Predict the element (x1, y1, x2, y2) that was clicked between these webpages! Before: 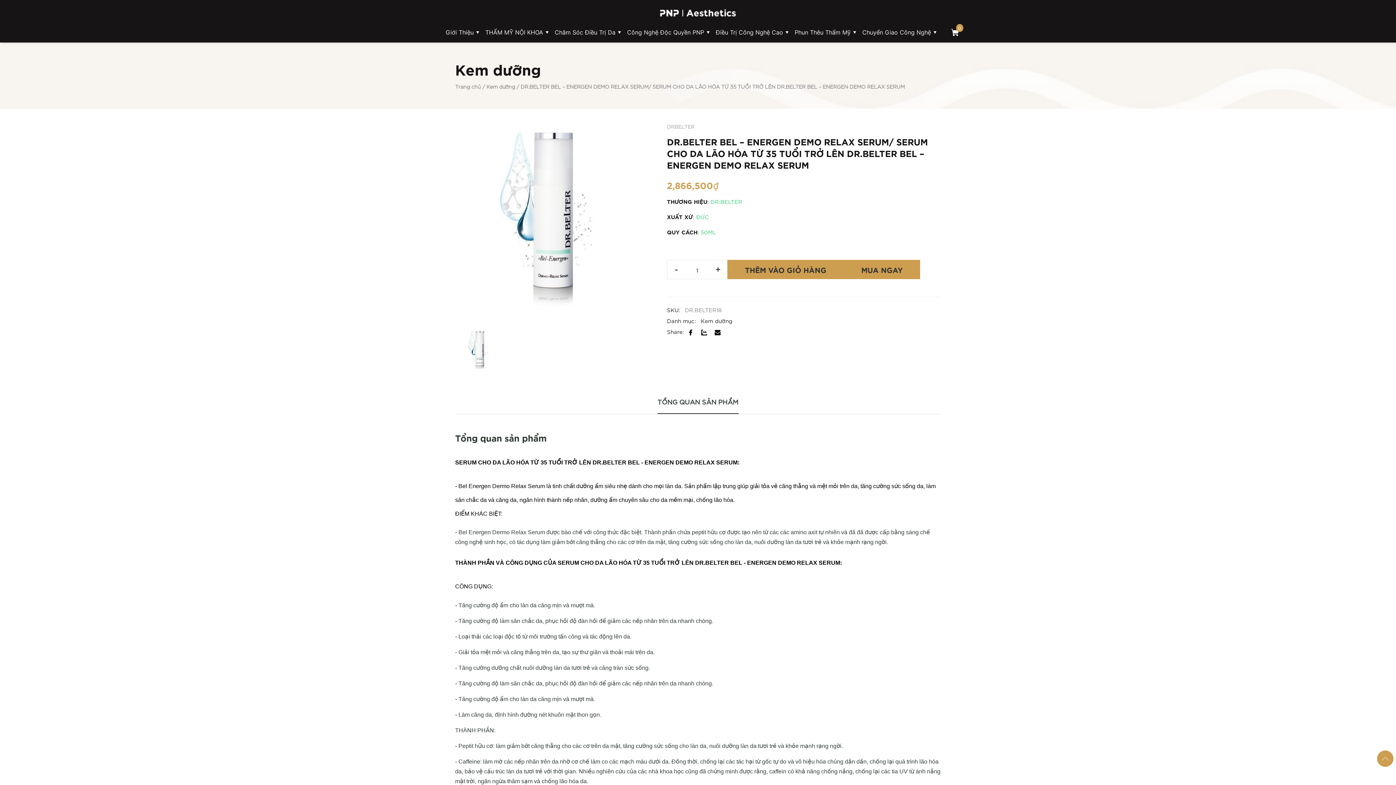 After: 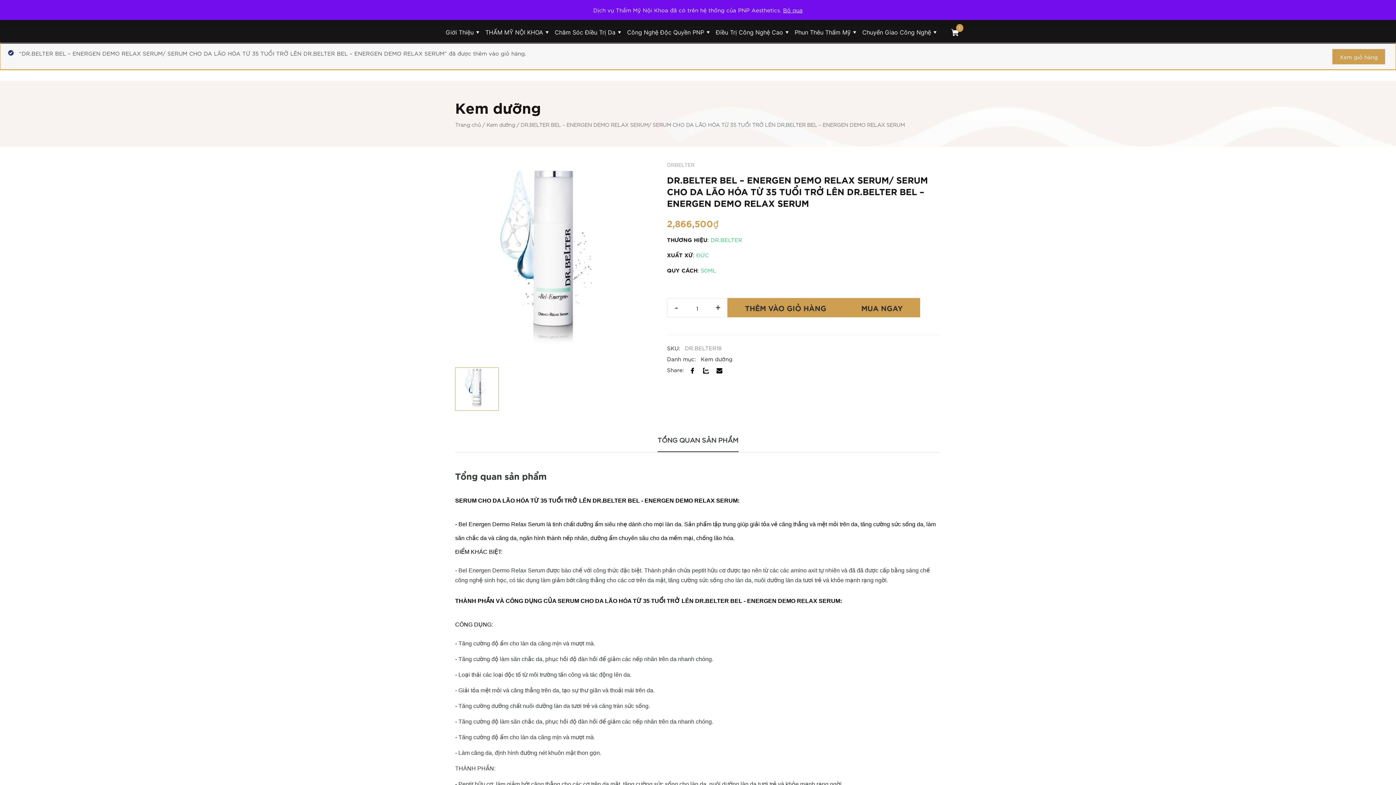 Action: label: MUA NGAY bbox: (844, 260, 920, 279)